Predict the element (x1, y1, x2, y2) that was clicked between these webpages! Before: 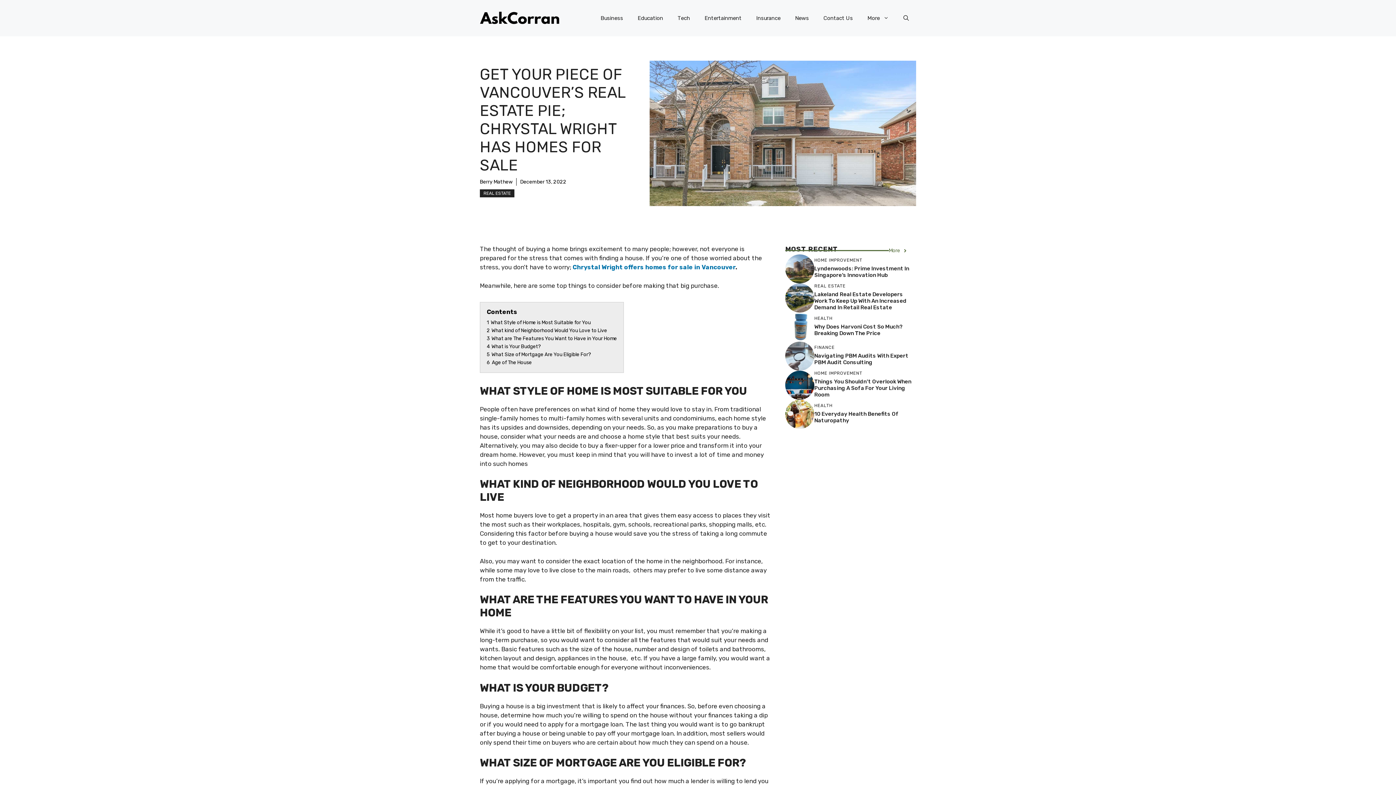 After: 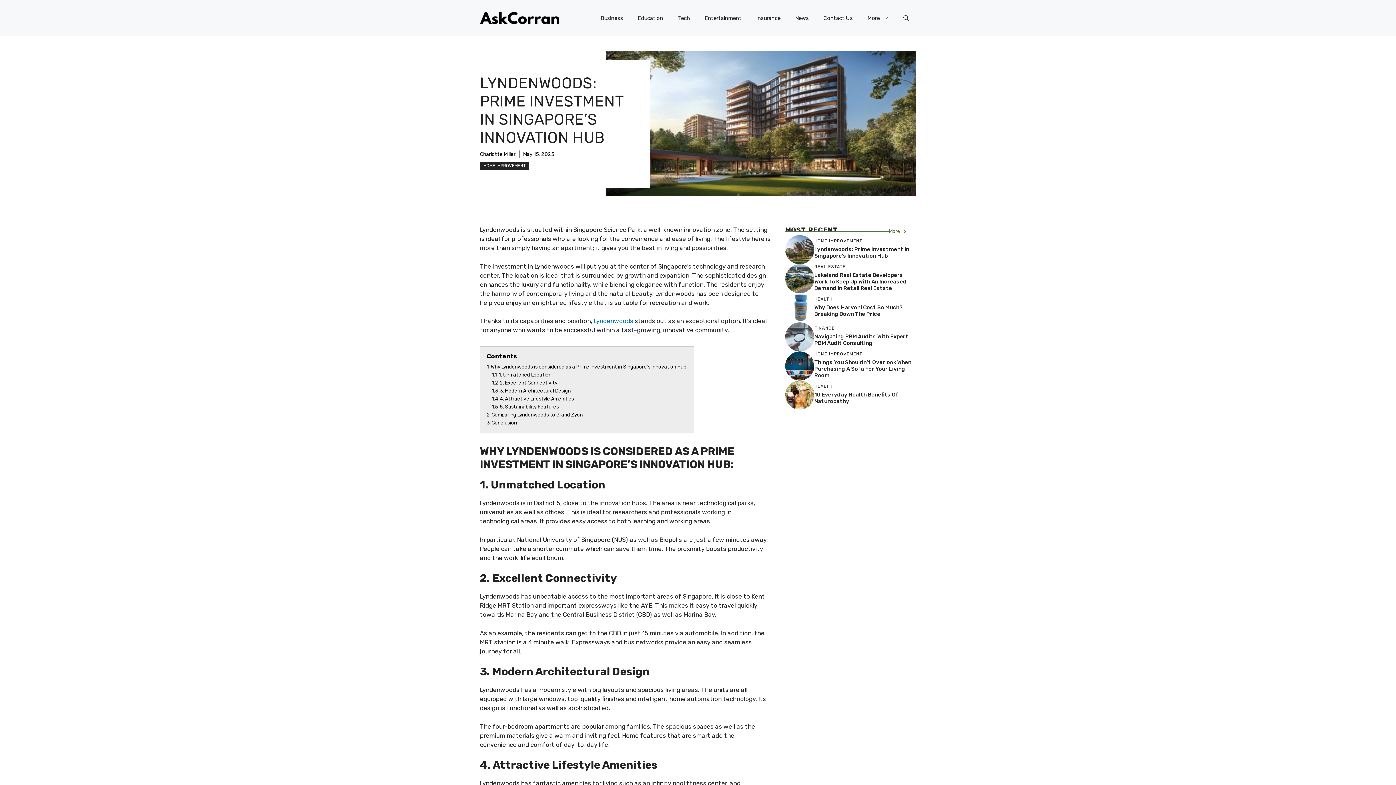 Action: label: Lyndenwoods: Prime Investment In Singapore’s Innovation Hub bbox: (814, 265, 909, 278)